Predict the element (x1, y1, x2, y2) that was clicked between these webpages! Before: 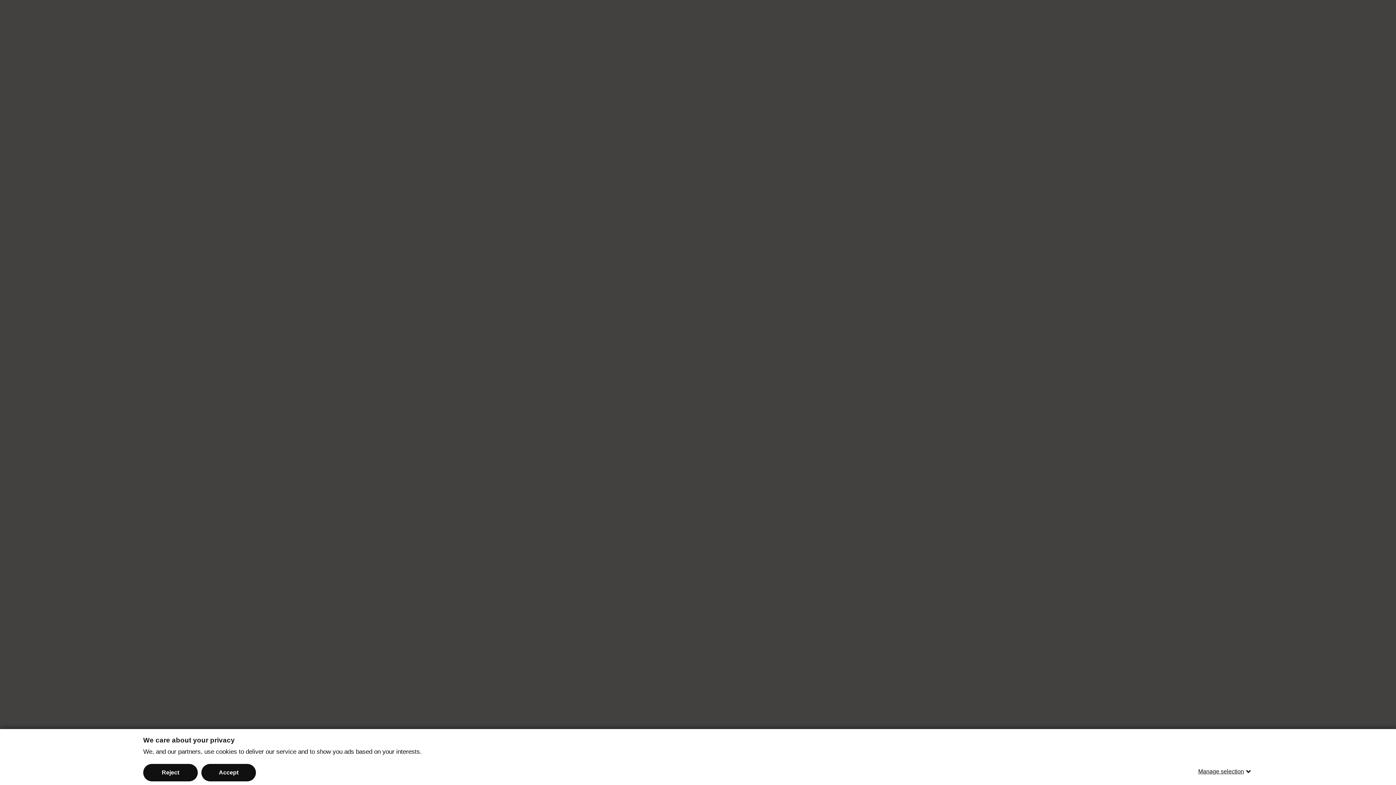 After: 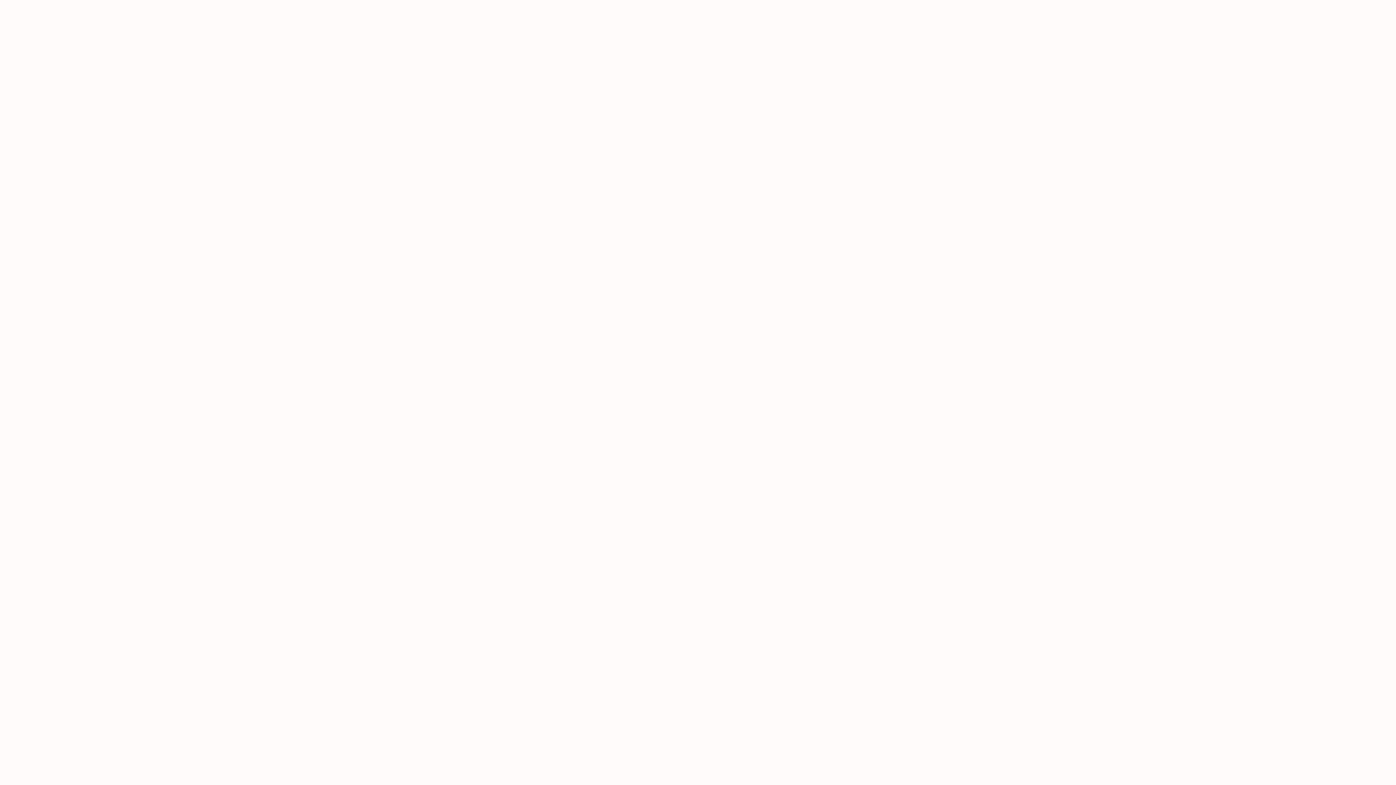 Action: bbox: (143, 764, 197, 781) label: Reject